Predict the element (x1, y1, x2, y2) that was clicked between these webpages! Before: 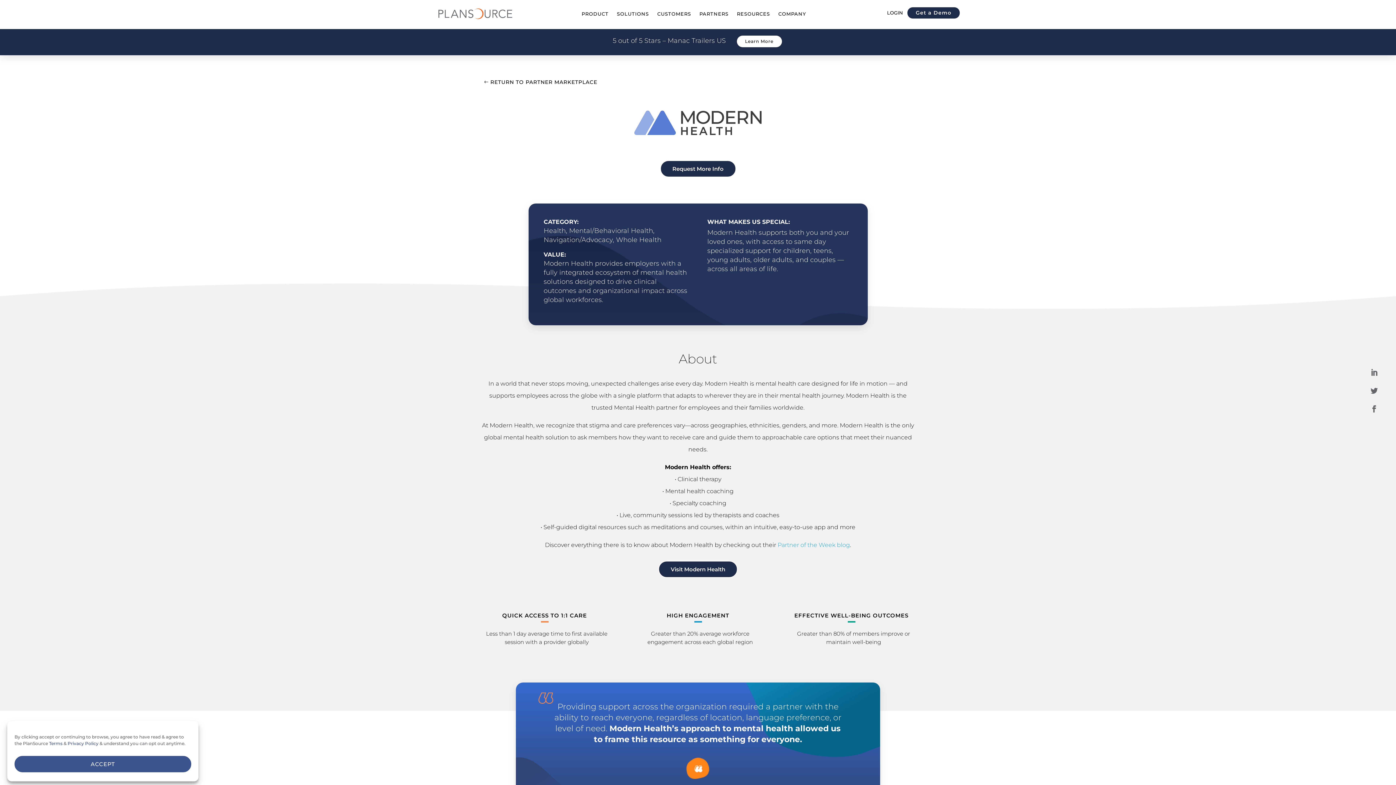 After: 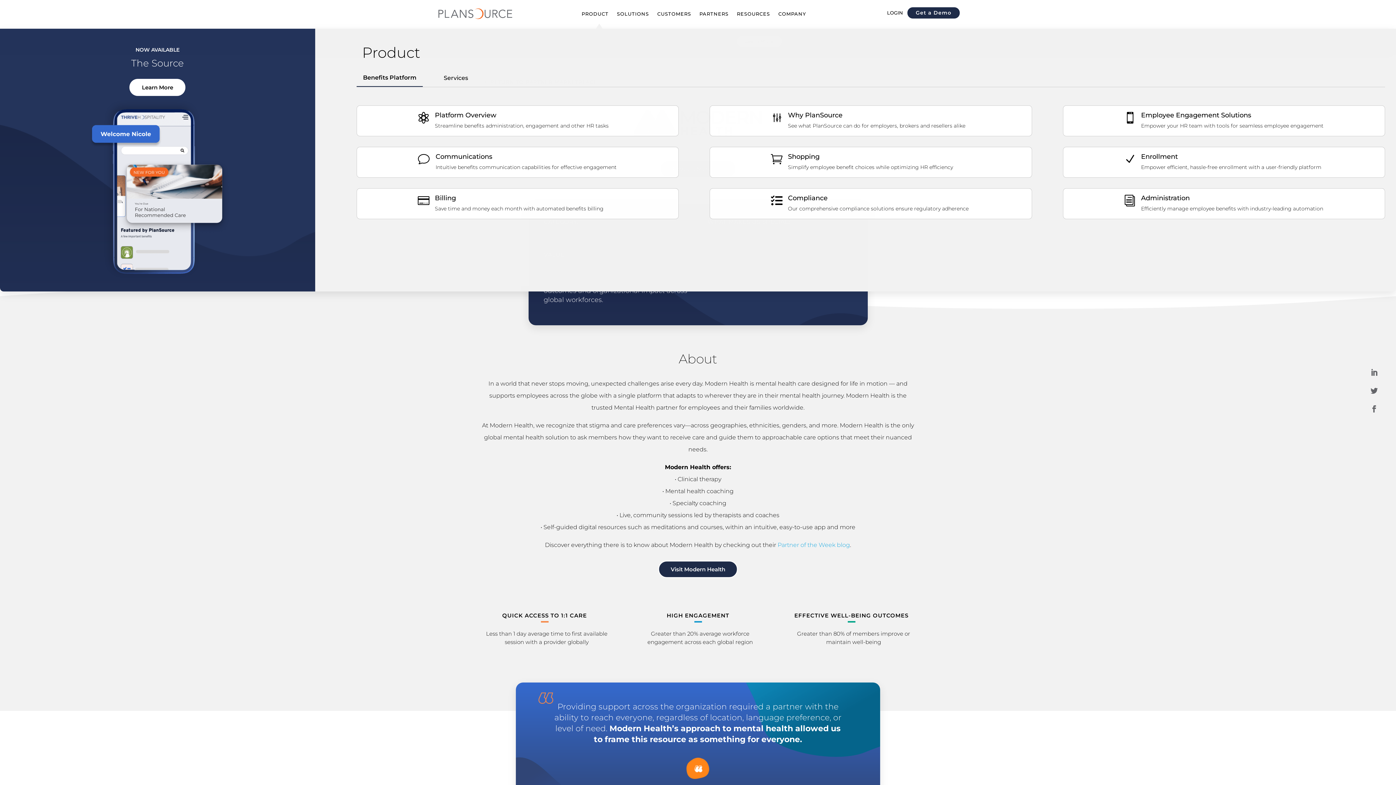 Action: label: PRODUCT
3
2 bbox: (581, 8, 617, 19)